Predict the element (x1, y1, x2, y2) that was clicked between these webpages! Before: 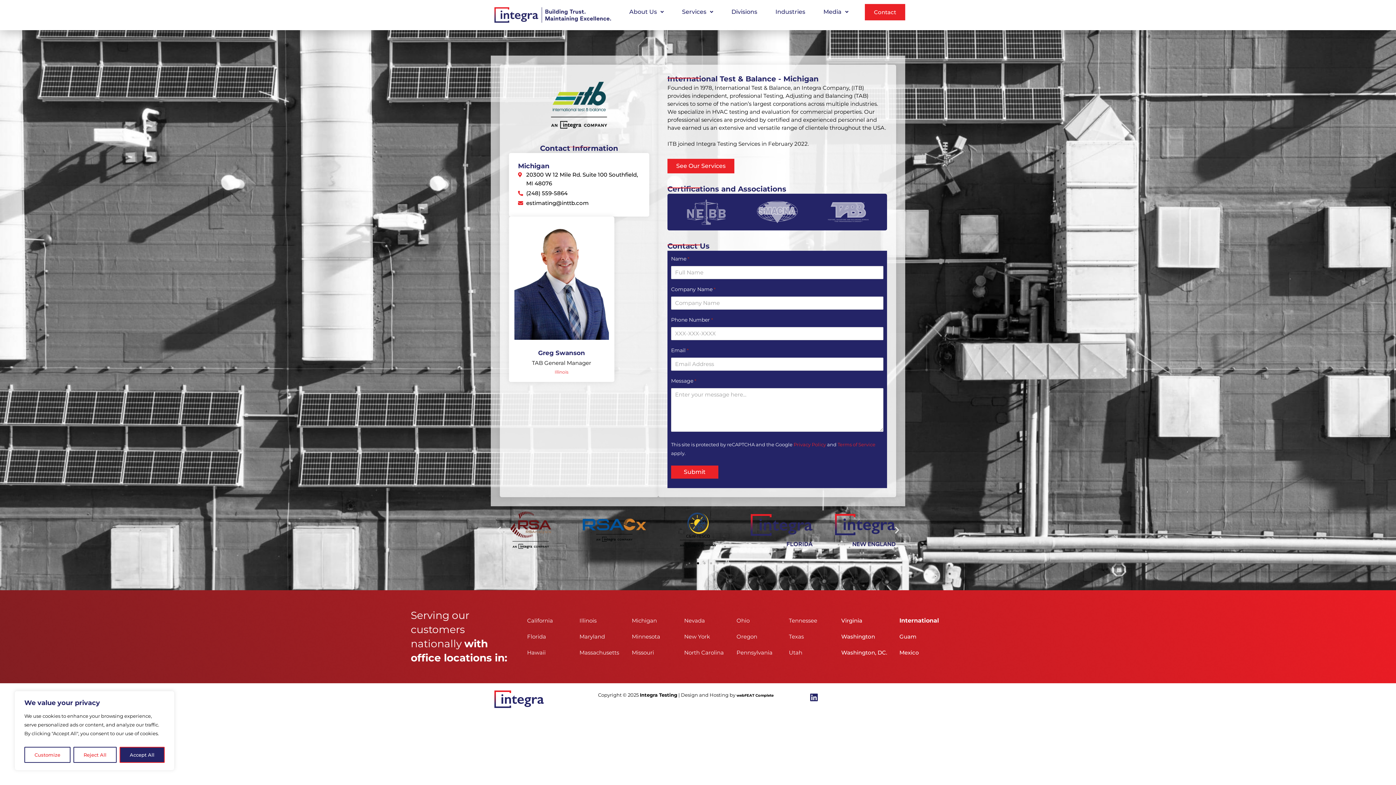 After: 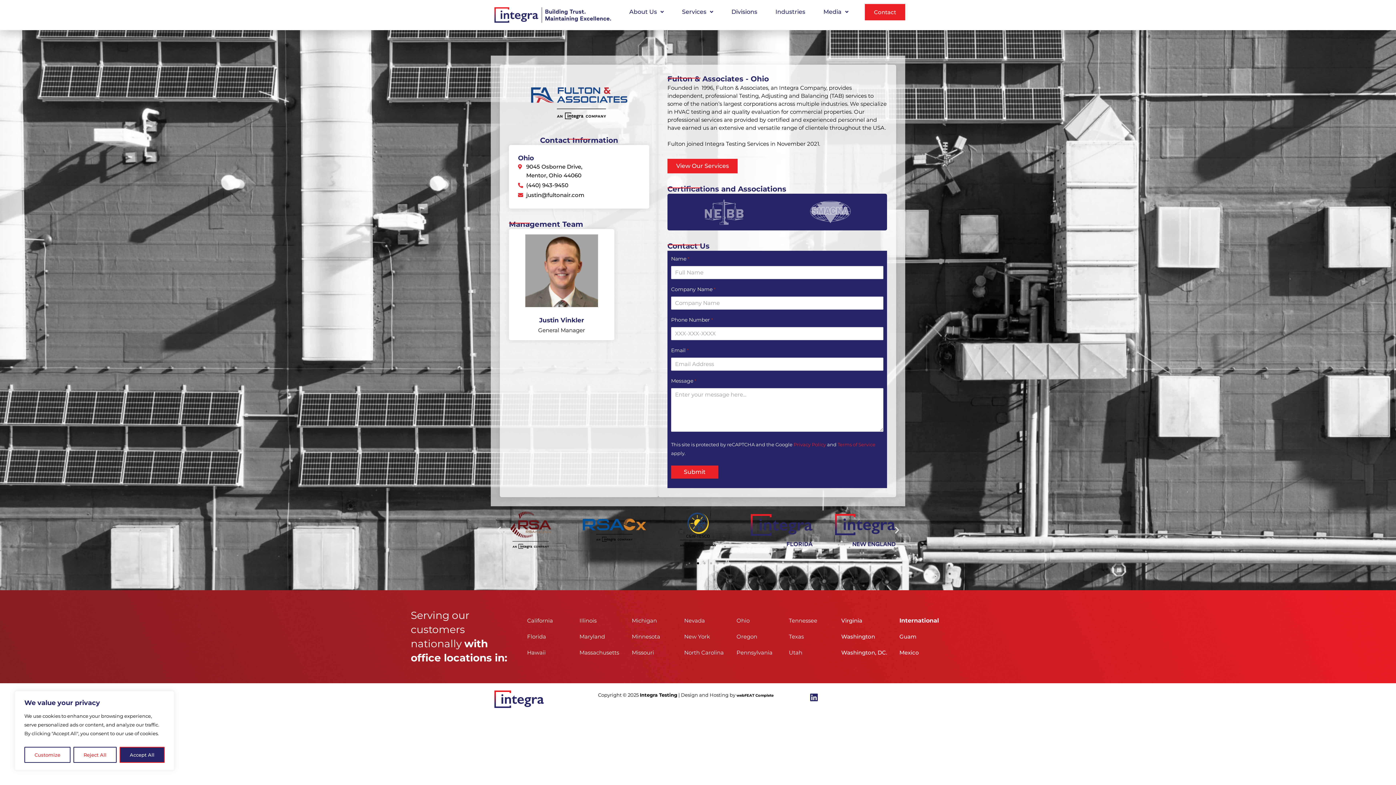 Action: bbox: (736, 616, 781, 625) label: Ohio